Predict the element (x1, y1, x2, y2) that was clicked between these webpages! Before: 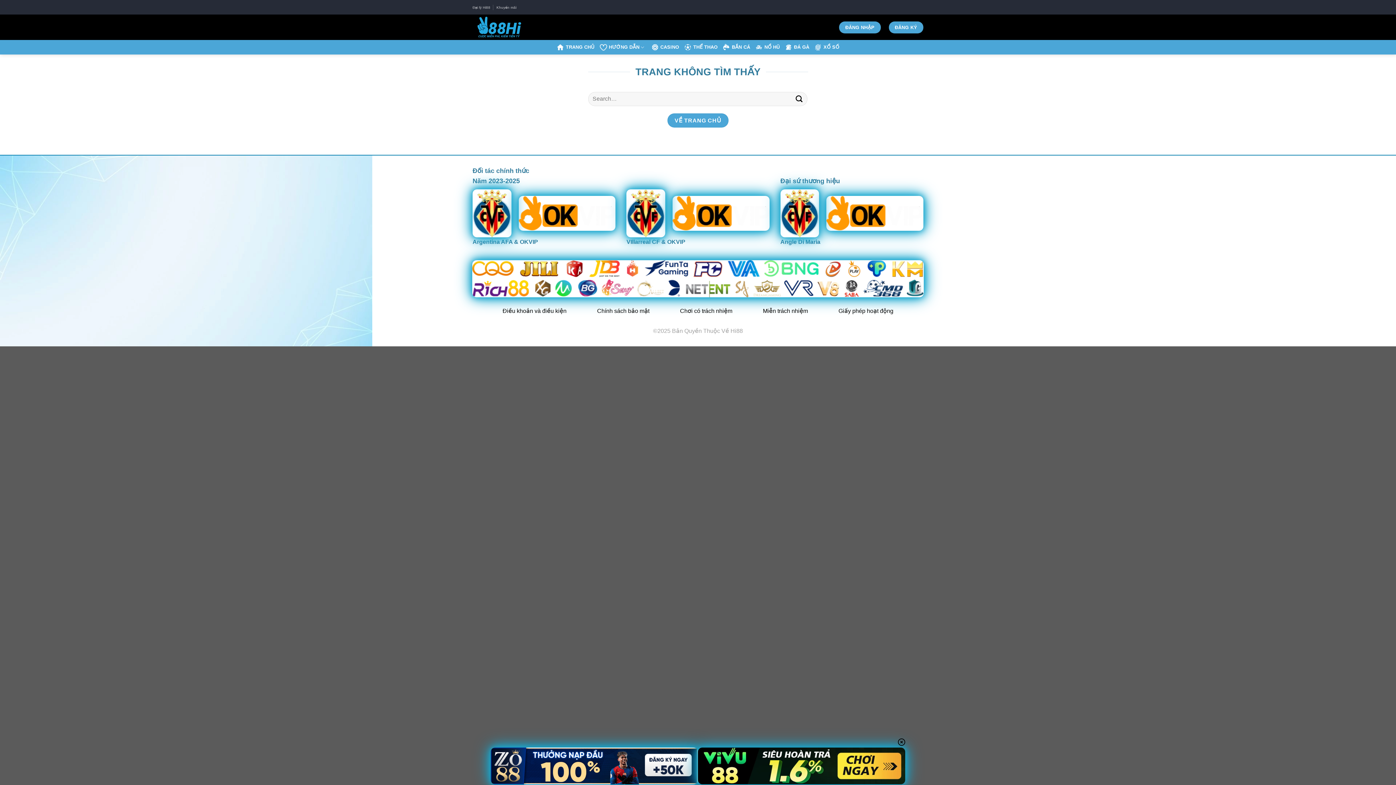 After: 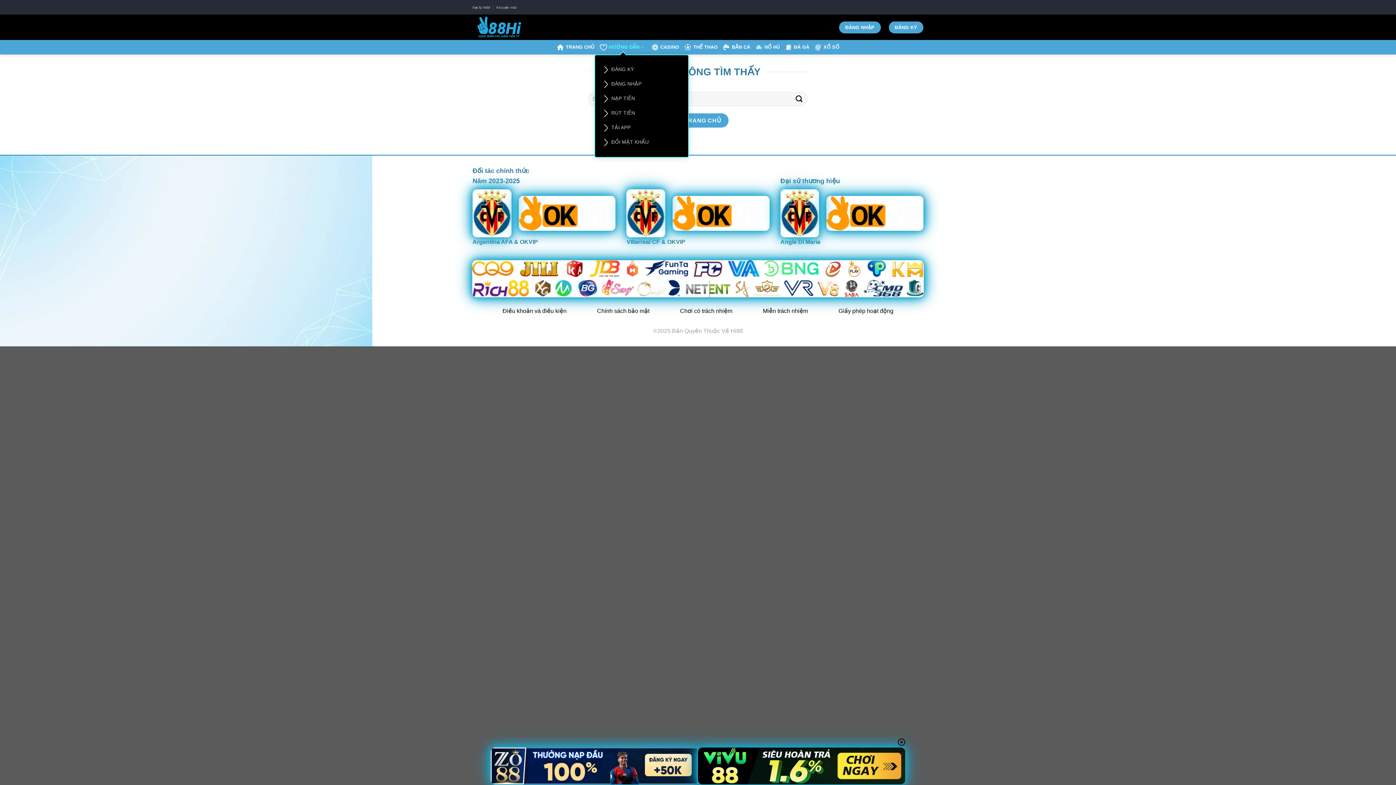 Action: label: HƯỚNG DẪN bbox: (599, 40, 646, 54)